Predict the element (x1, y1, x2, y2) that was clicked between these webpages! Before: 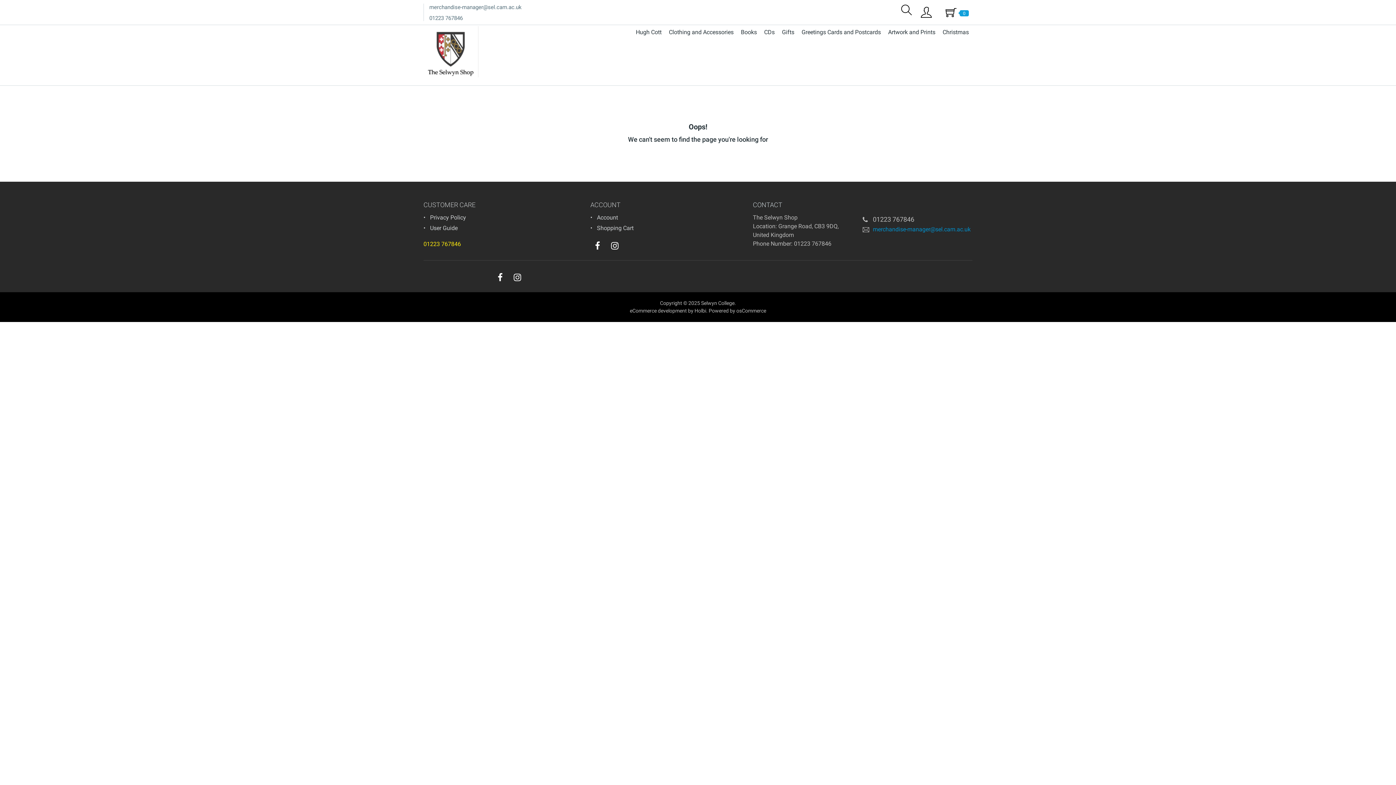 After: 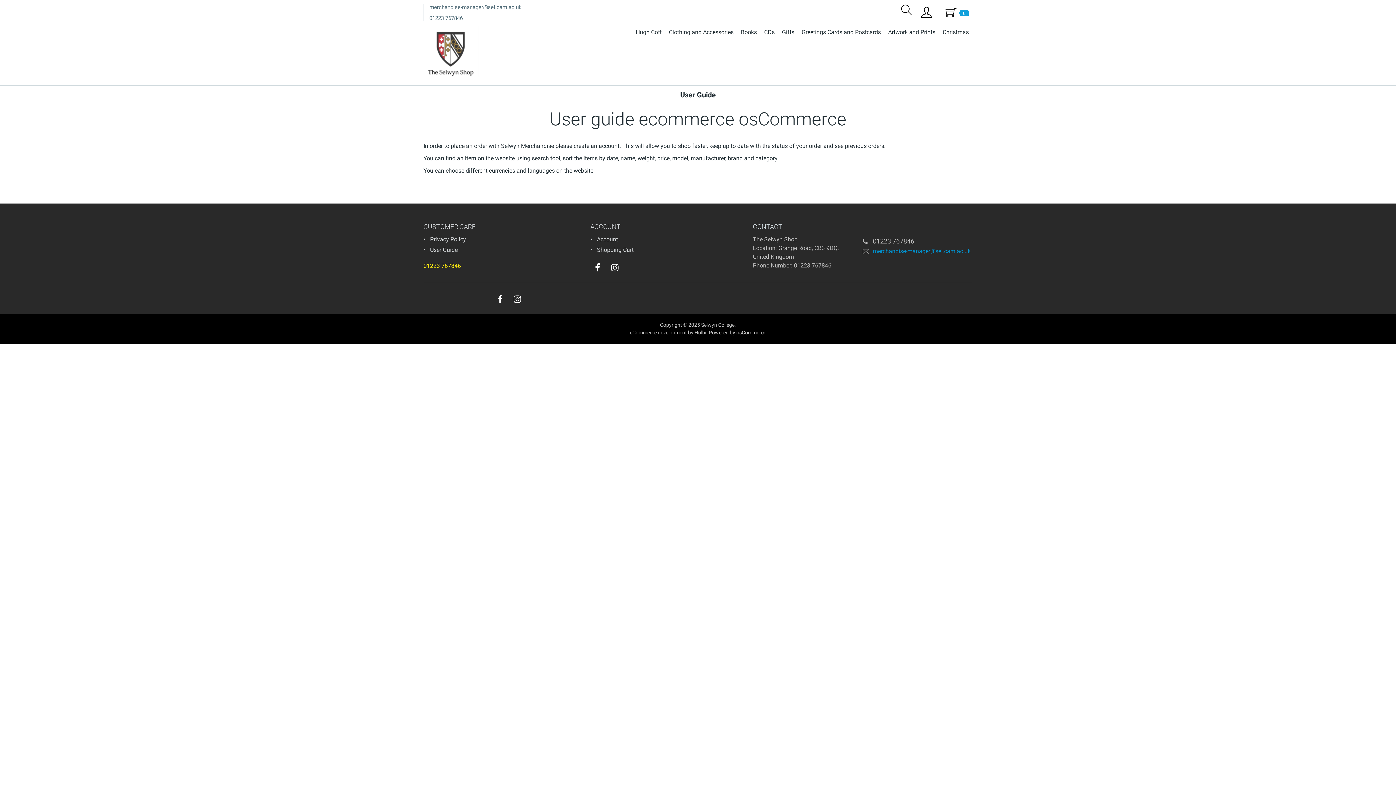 Action: bbox: (430, 224, 457, 231) label: User Guide